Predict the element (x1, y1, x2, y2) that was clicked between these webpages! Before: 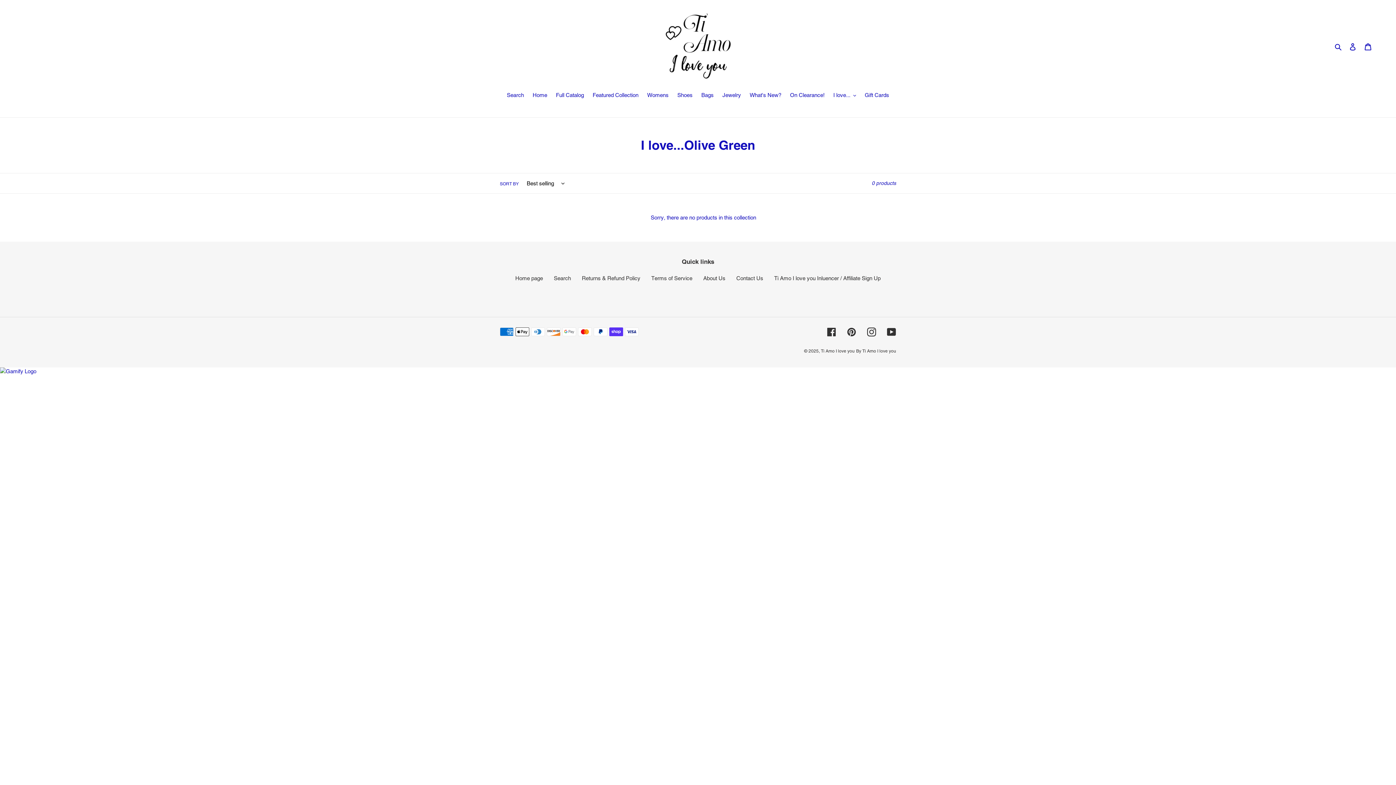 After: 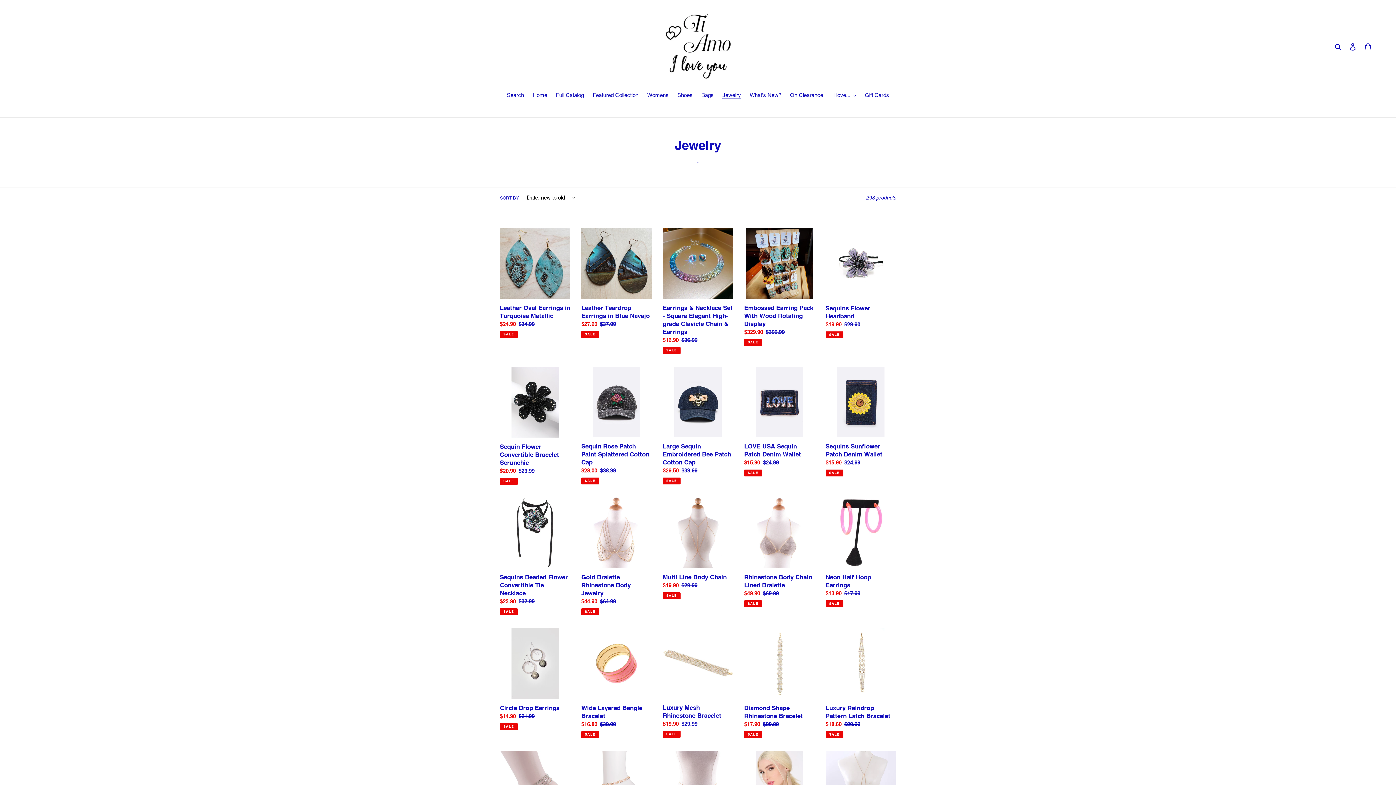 Action: bbox: (719, 91, 744, 100) label: Jewelry